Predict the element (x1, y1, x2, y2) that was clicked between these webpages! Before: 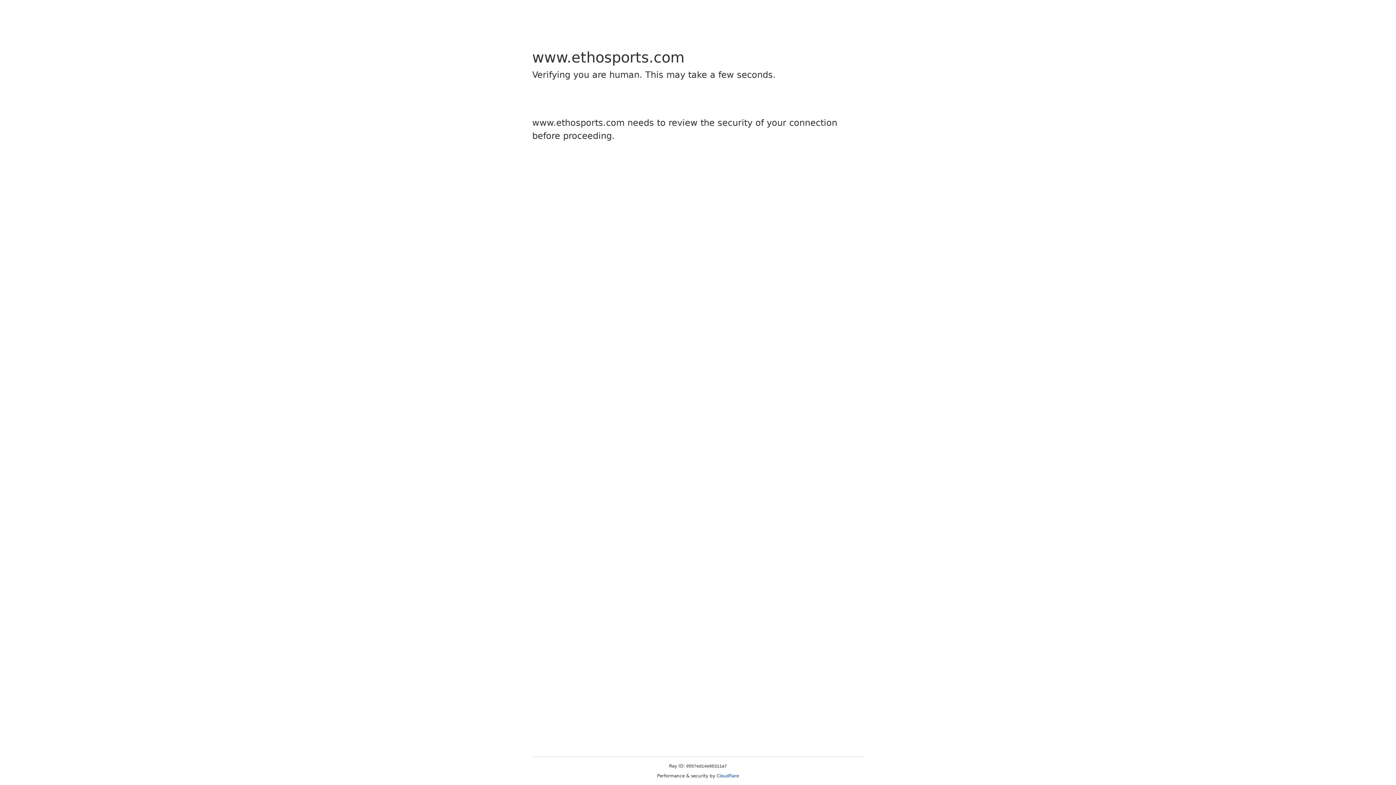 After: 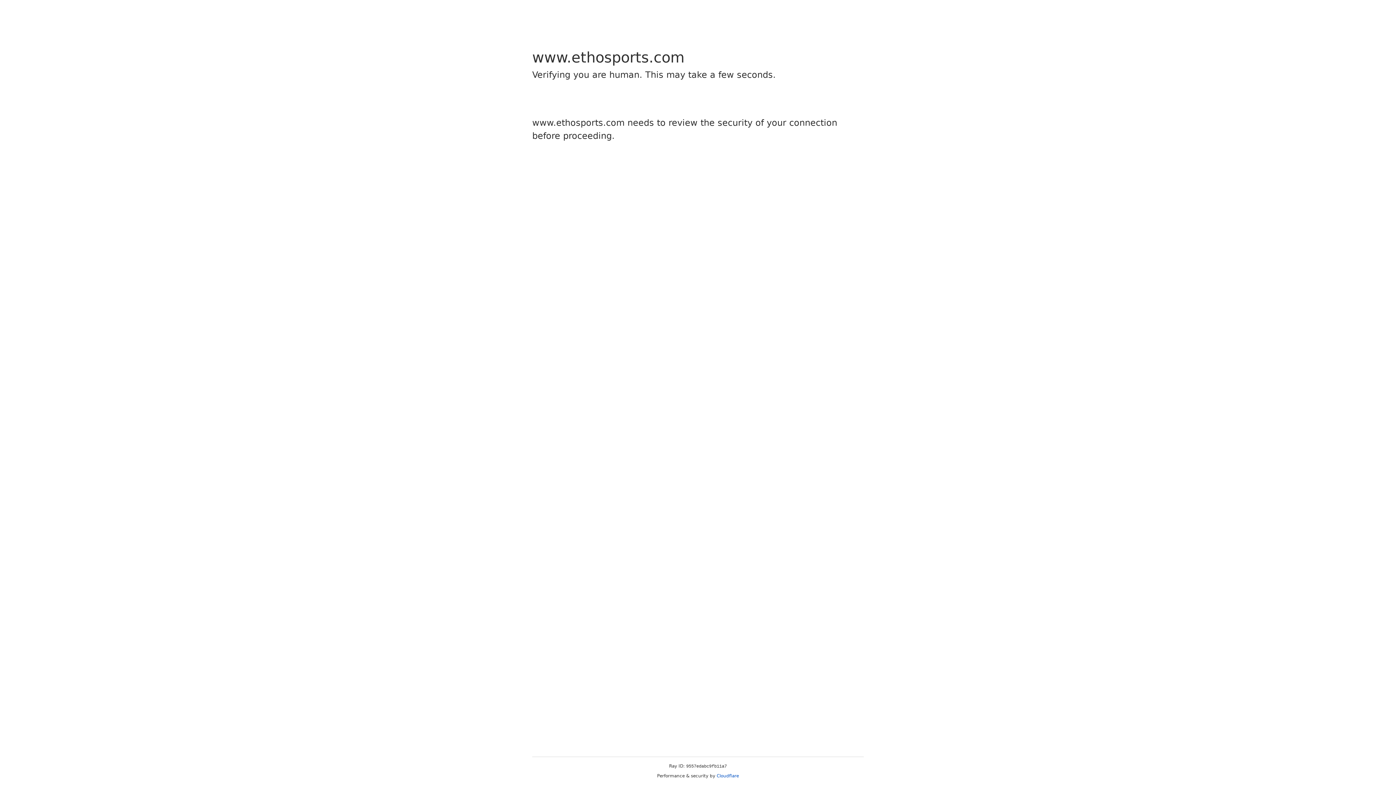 Action: label: Cloudflare bbox: (716, 773, 739, 778)